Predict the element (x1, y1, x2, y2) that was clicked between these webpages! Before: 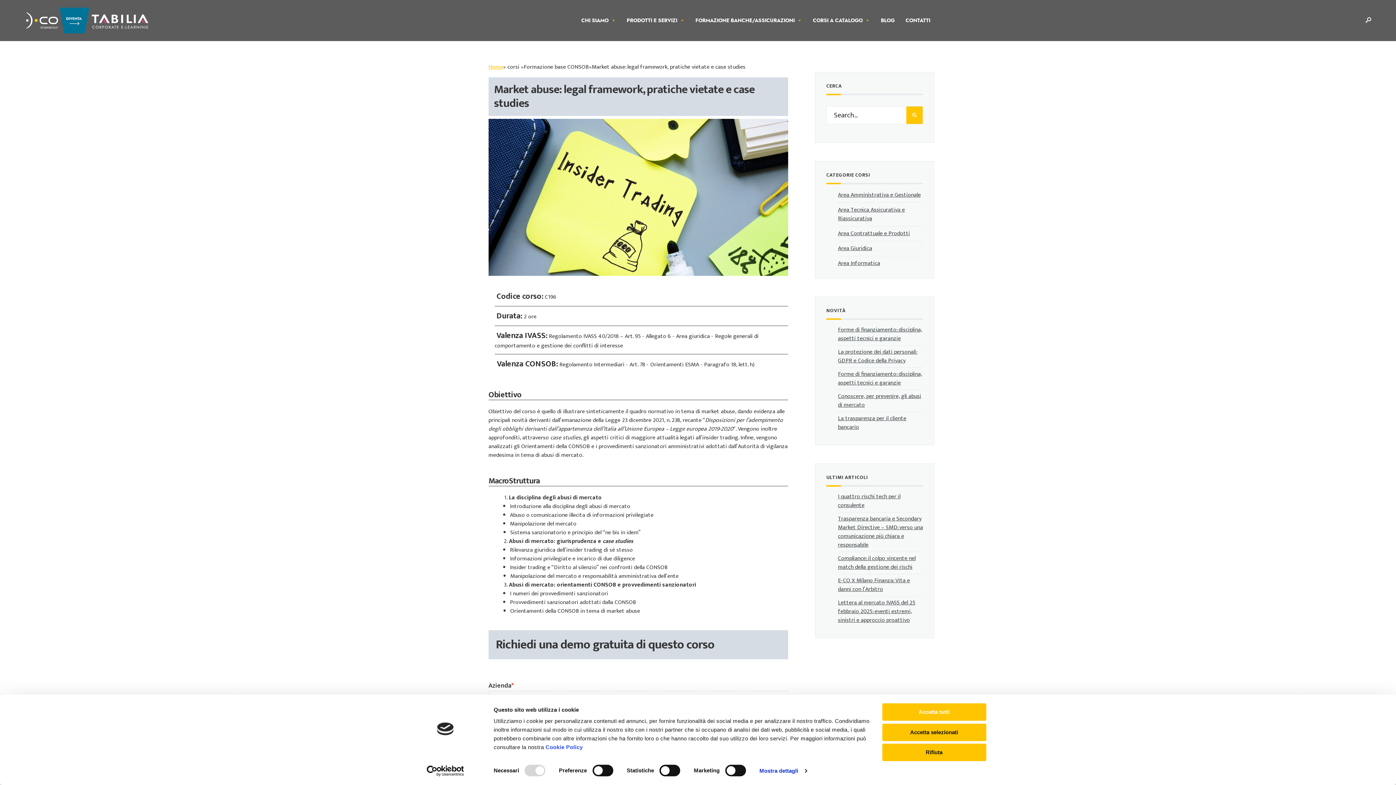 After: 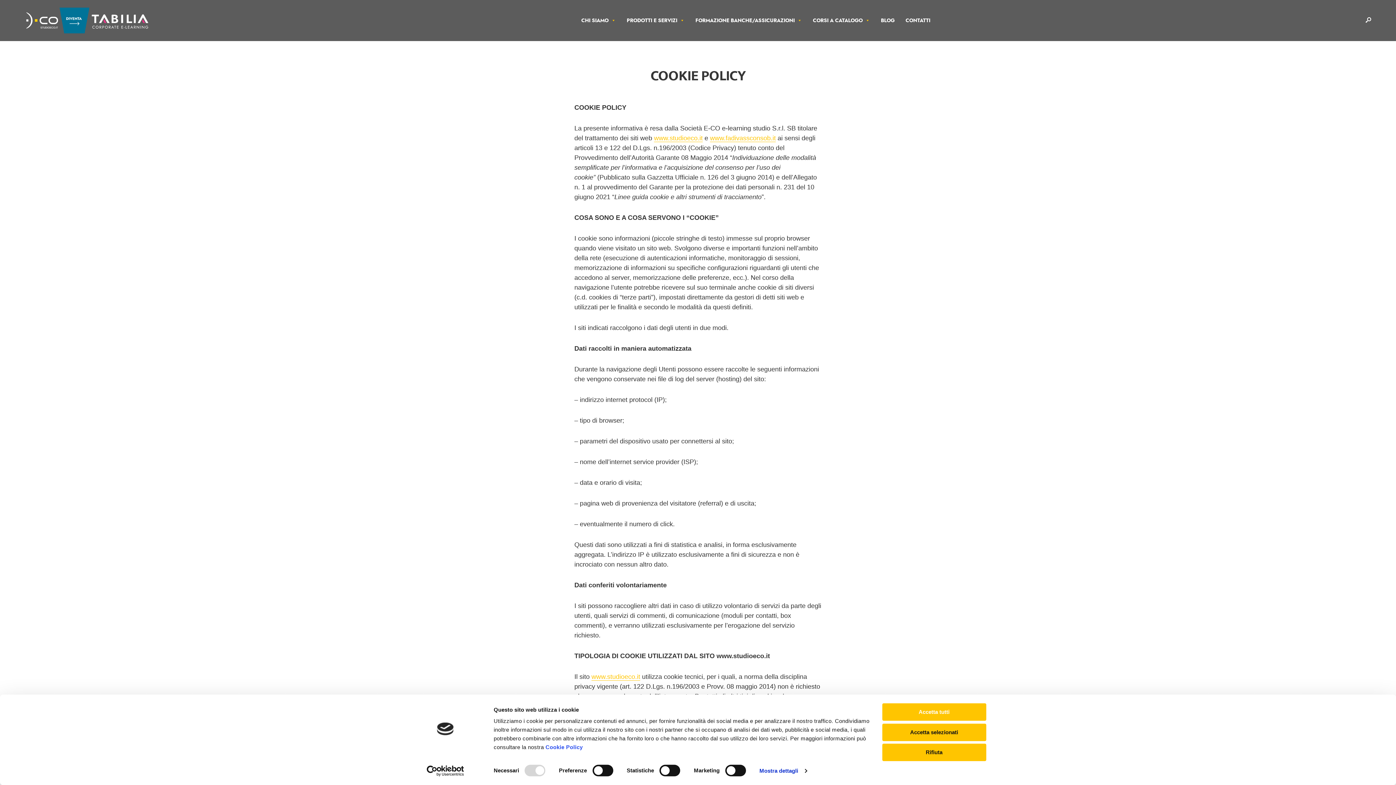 Action: bbox: (545, 744, 582, 750) label: Cookie Policy